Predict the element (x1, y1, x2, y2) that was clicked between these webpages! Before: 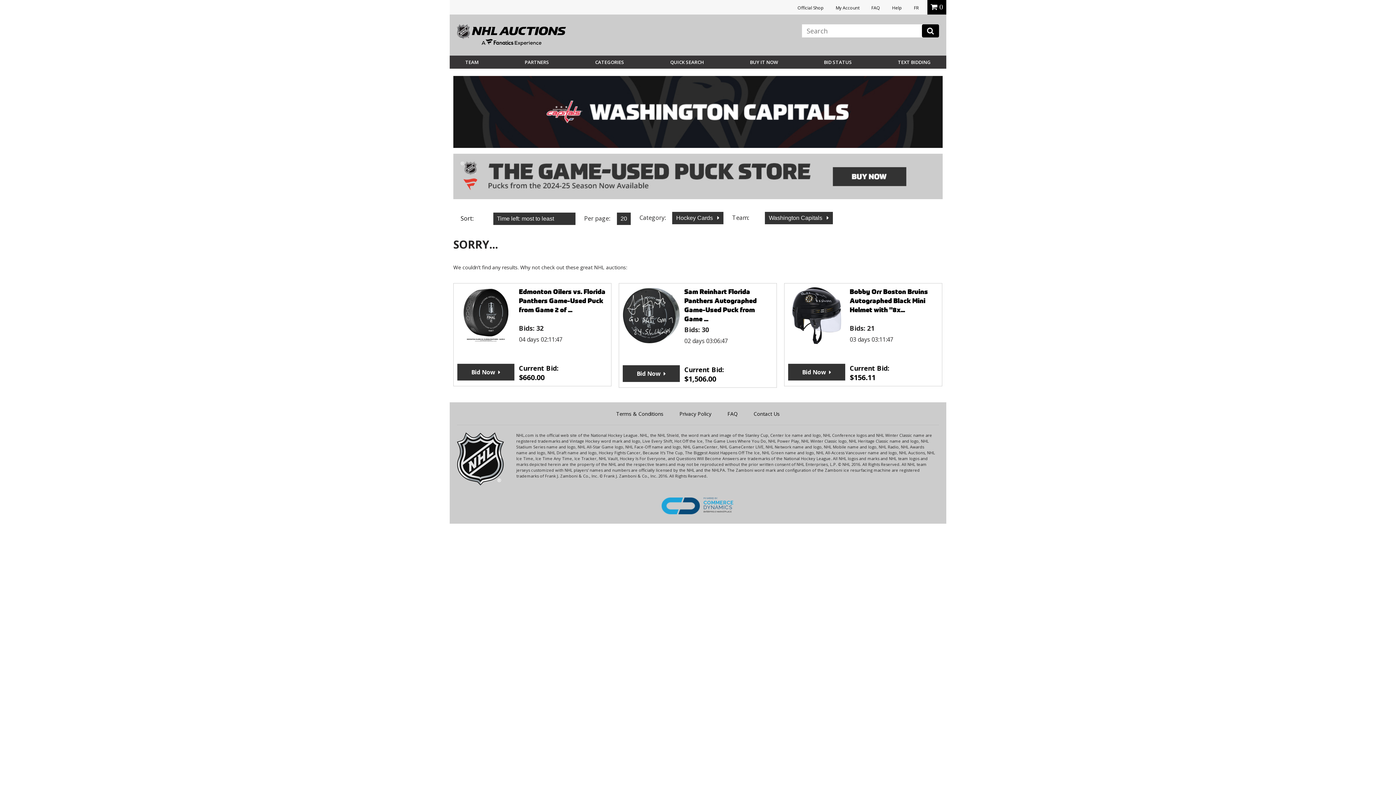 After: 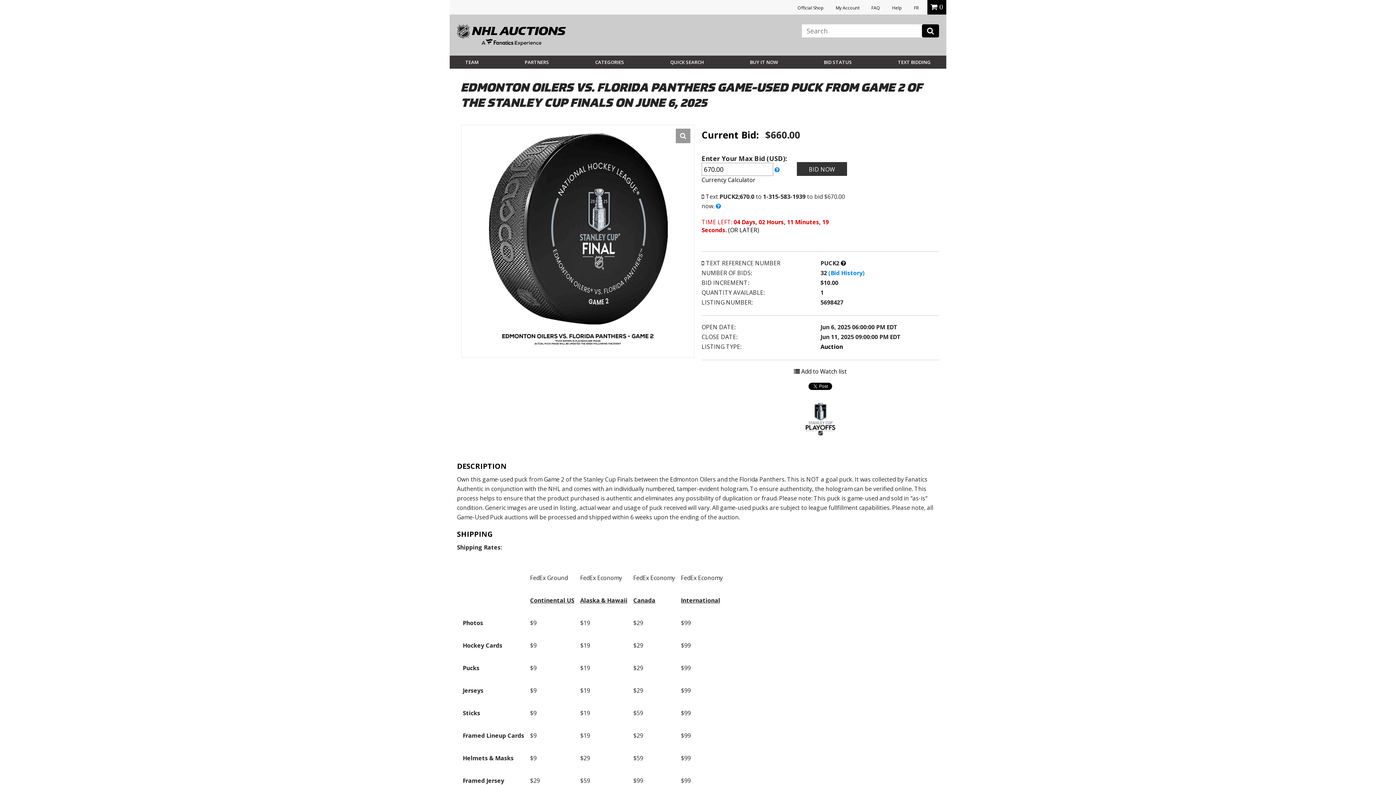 Action: bbox: (457, 287, 514, 346)